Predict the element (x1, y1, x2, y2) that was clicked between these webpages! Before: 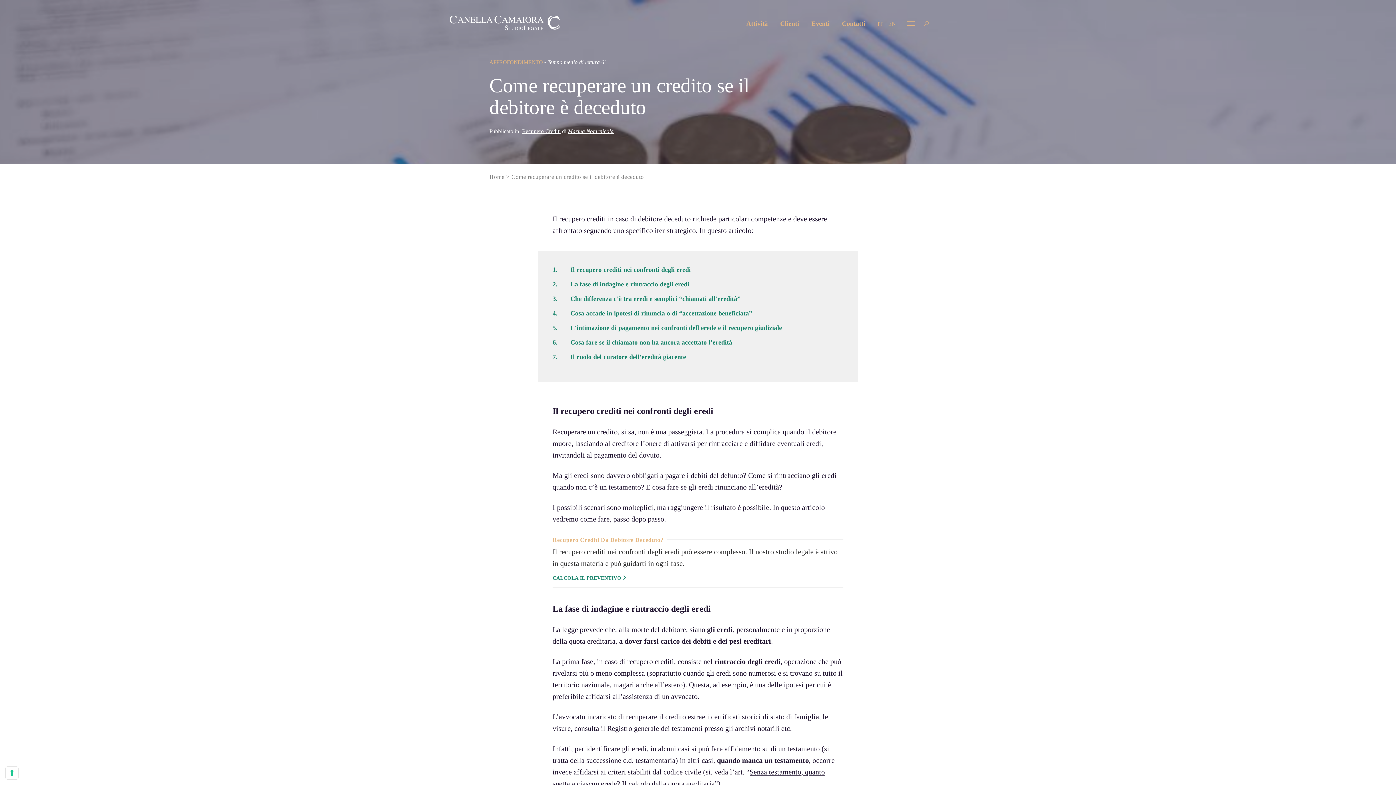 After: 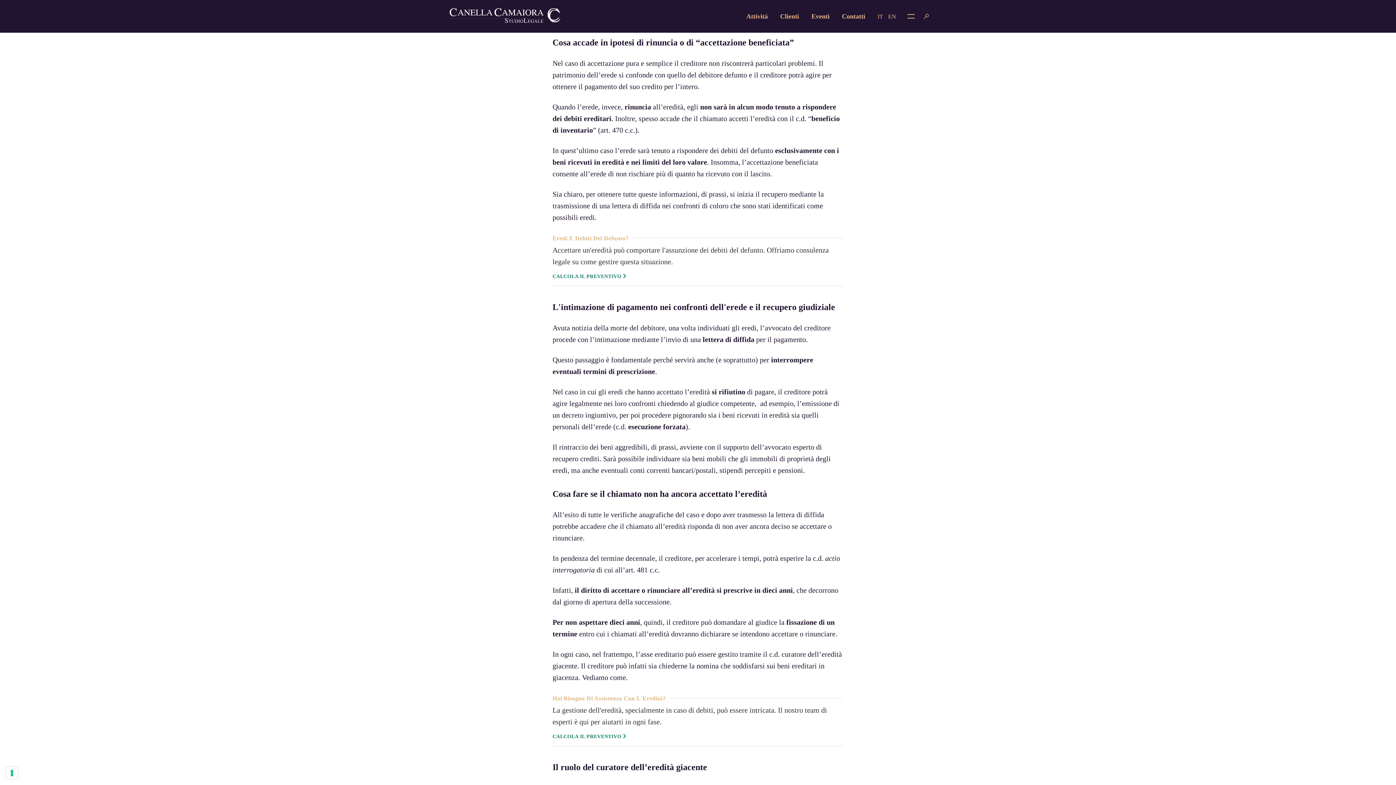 Action: label: Cosa accade in ipotesi di rinuncia o di “accettazione beneficiata” bbox: (563, 309, 752, 317)